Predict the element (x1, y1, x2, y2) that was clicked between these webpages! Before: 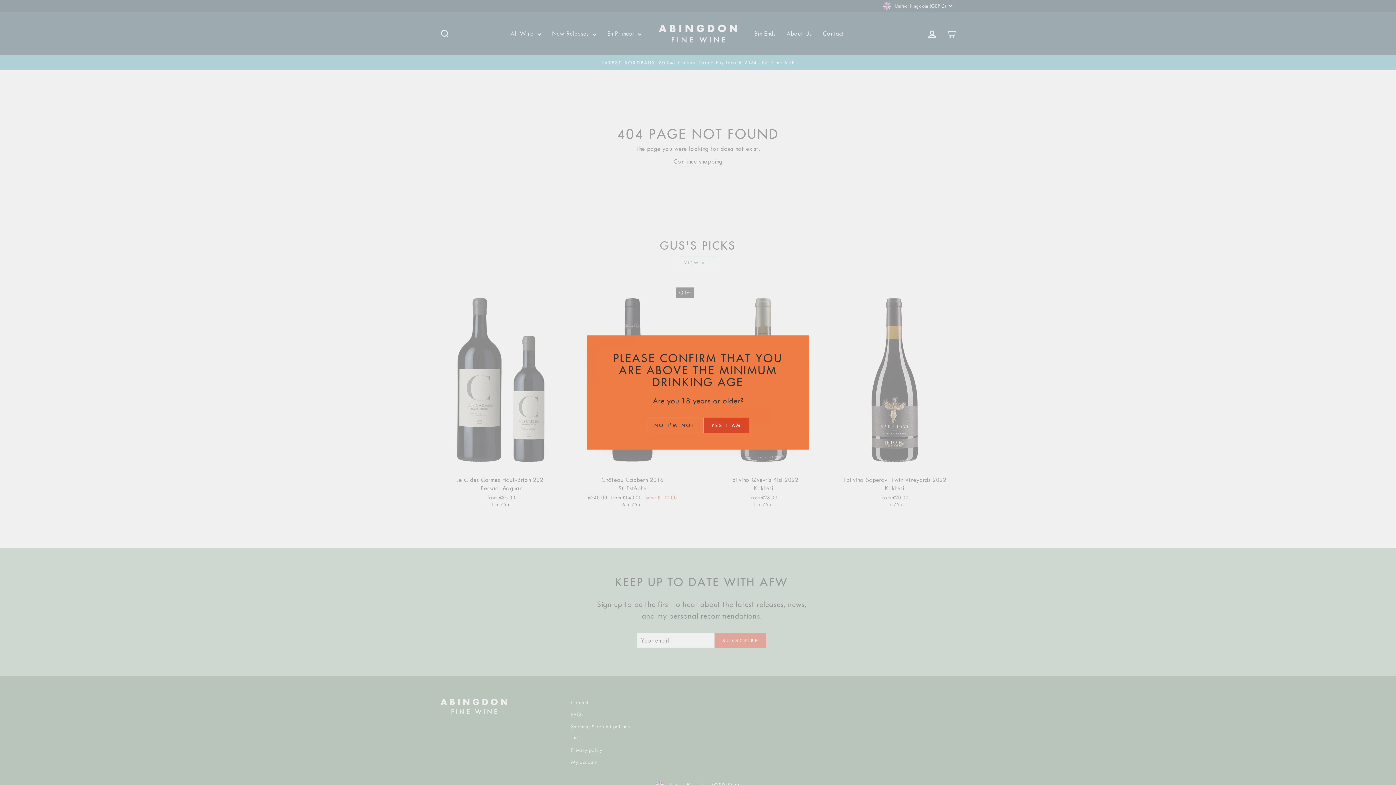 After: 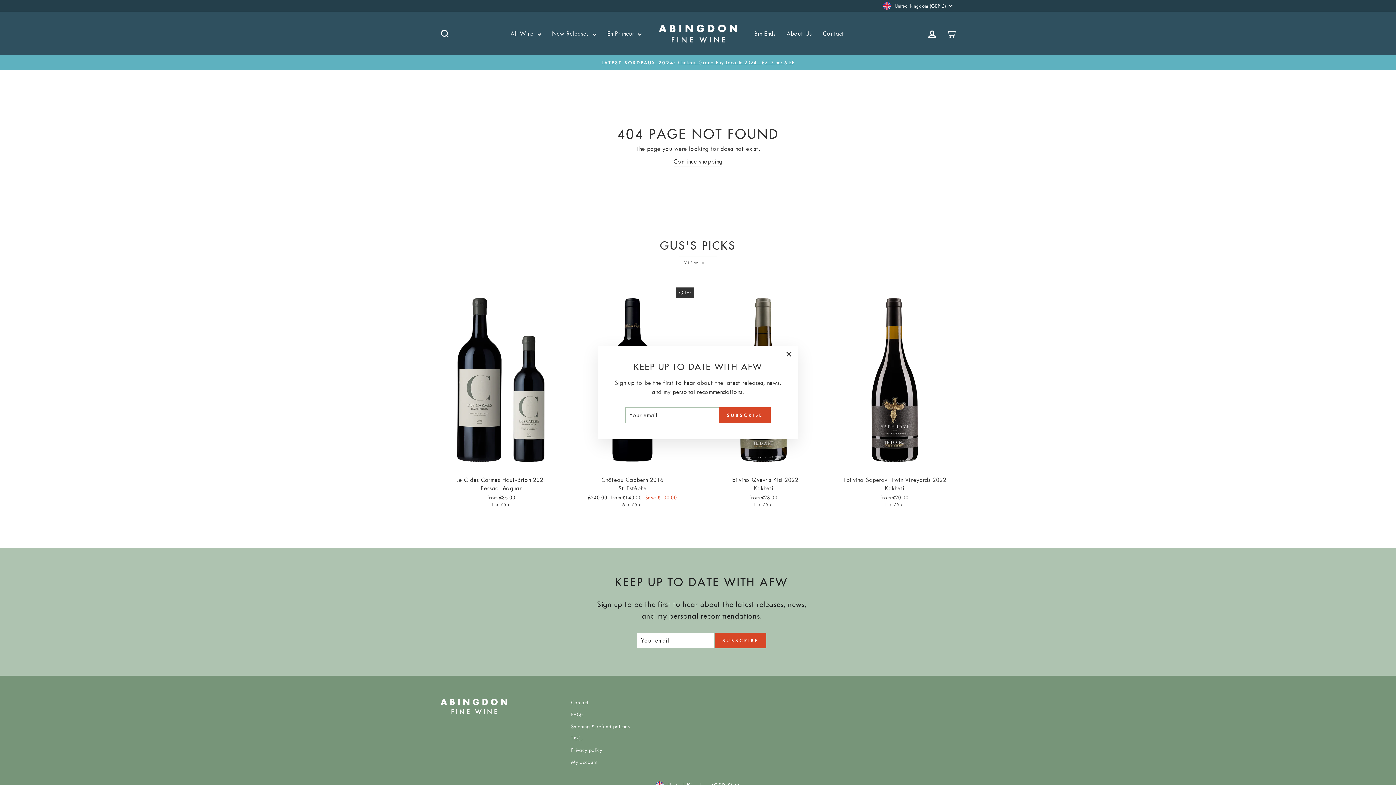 Action: bbox: (703, 417, 749, 433) label: YES I AM